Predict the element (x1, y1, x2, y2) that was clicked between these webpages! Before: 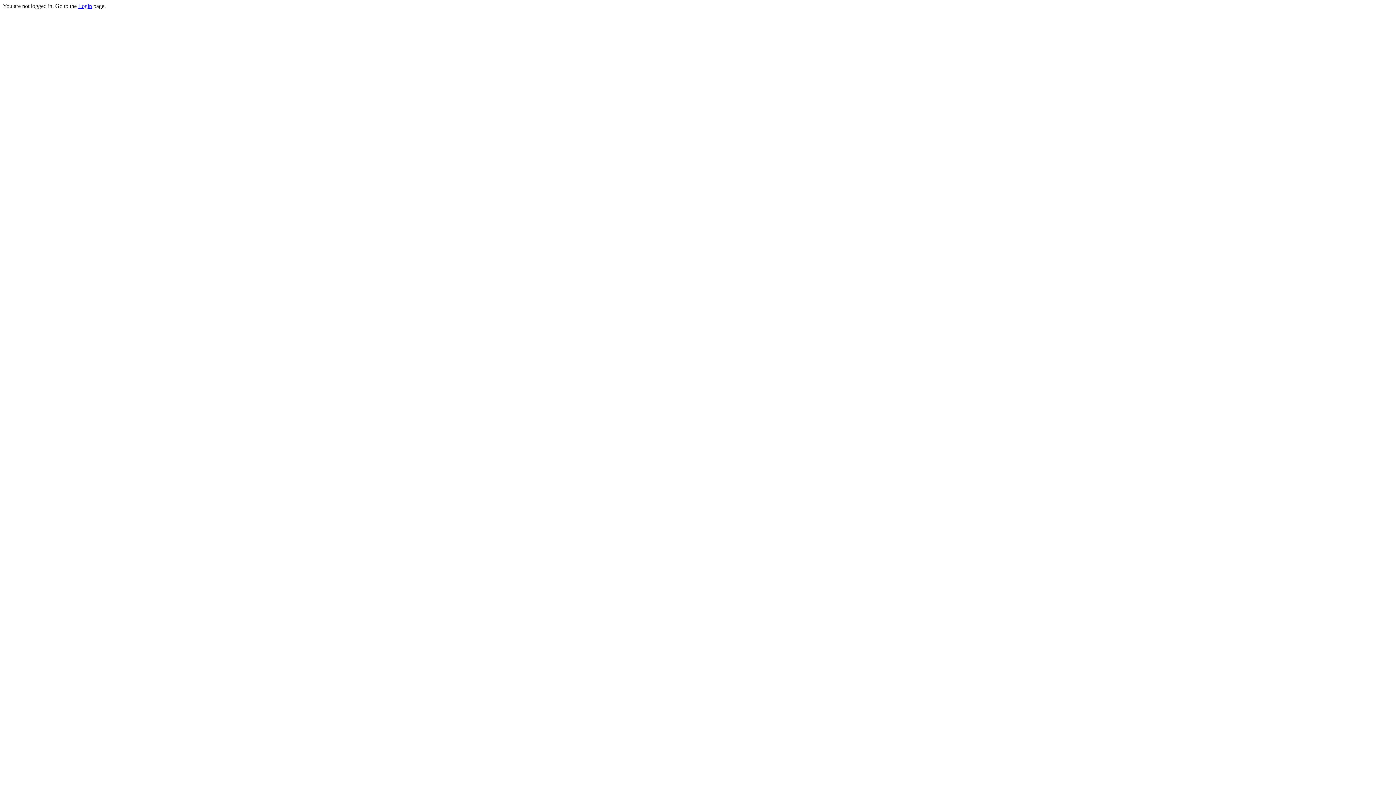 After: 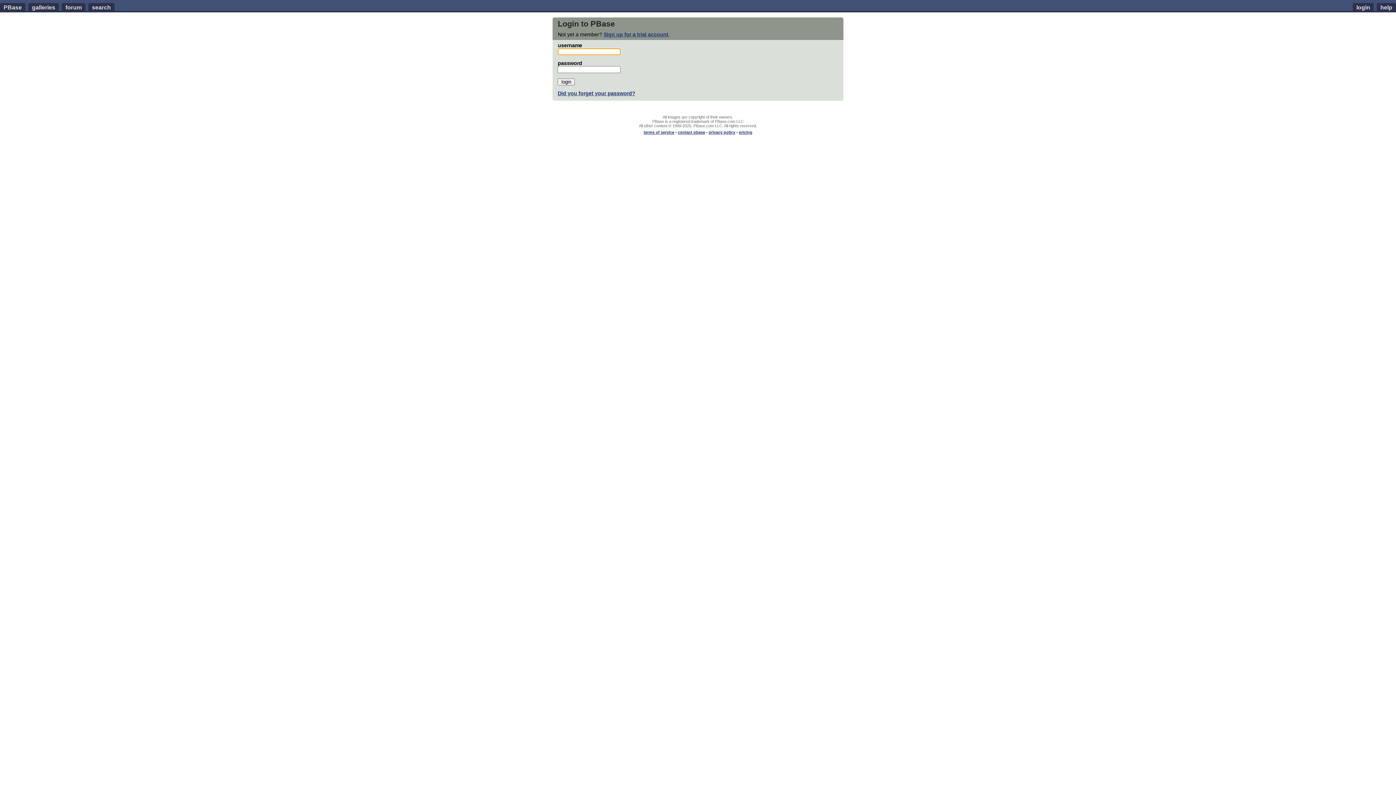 Action: label: Login bbox: (78, 2, 92, 9)